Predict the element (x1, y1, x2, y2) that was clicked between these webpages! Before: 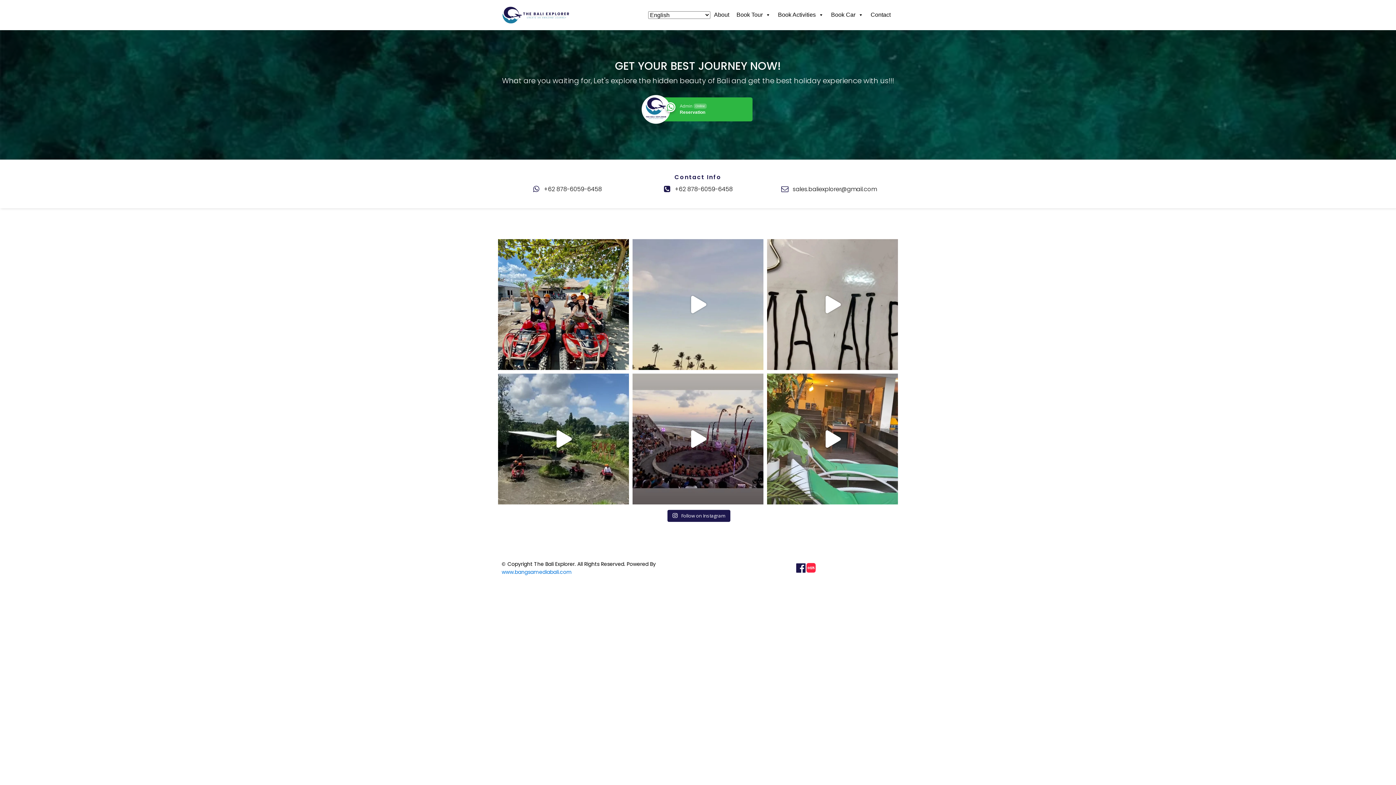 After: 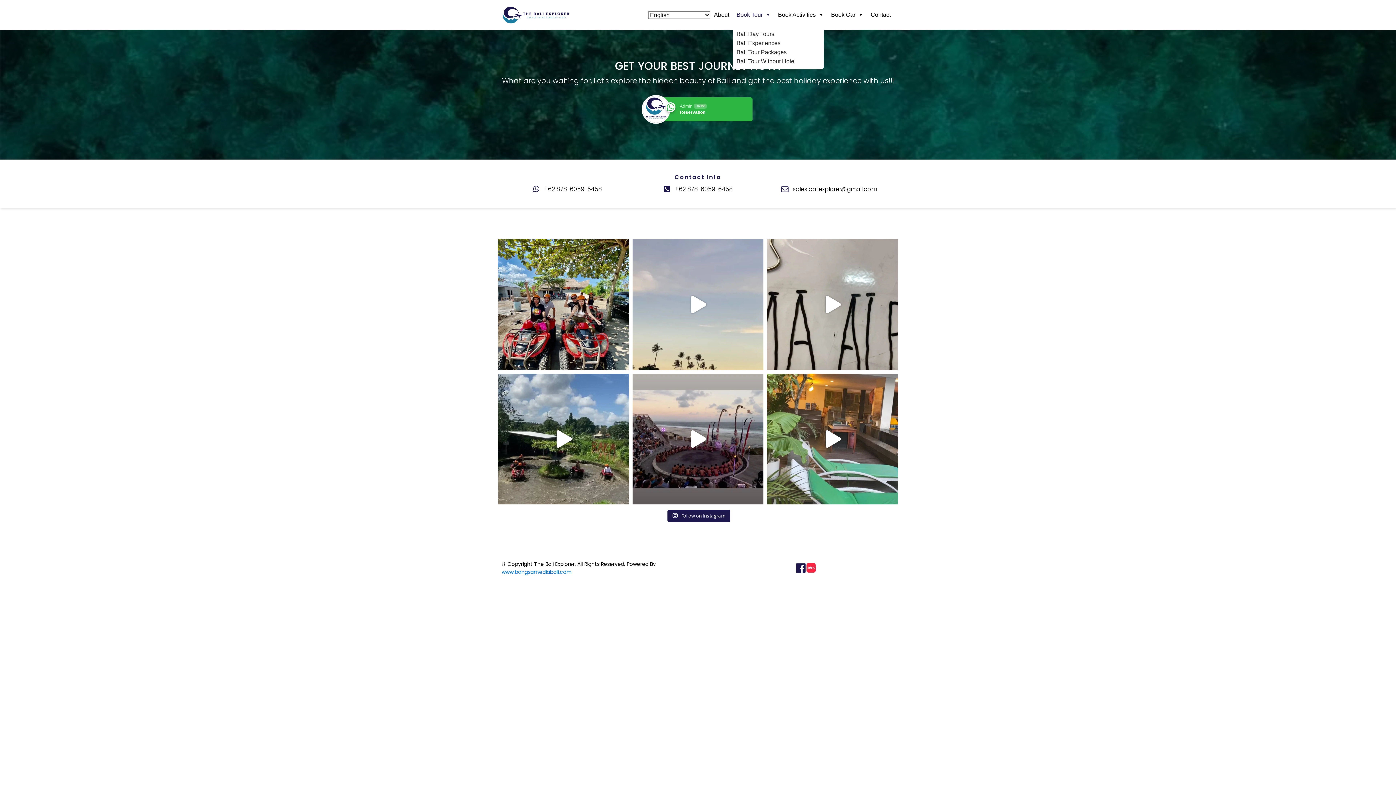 Action: label: Book Tour bbox: (733, 4, 774, 25)